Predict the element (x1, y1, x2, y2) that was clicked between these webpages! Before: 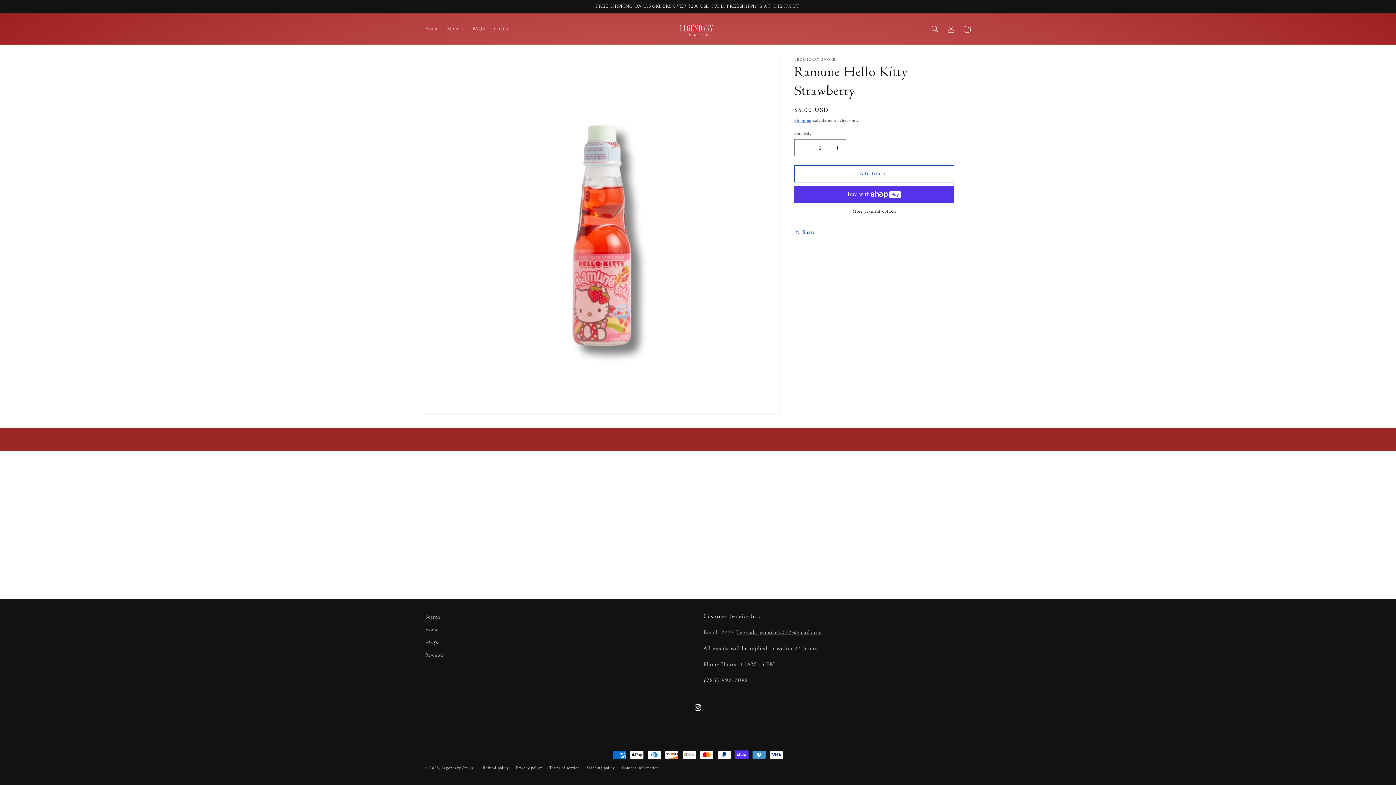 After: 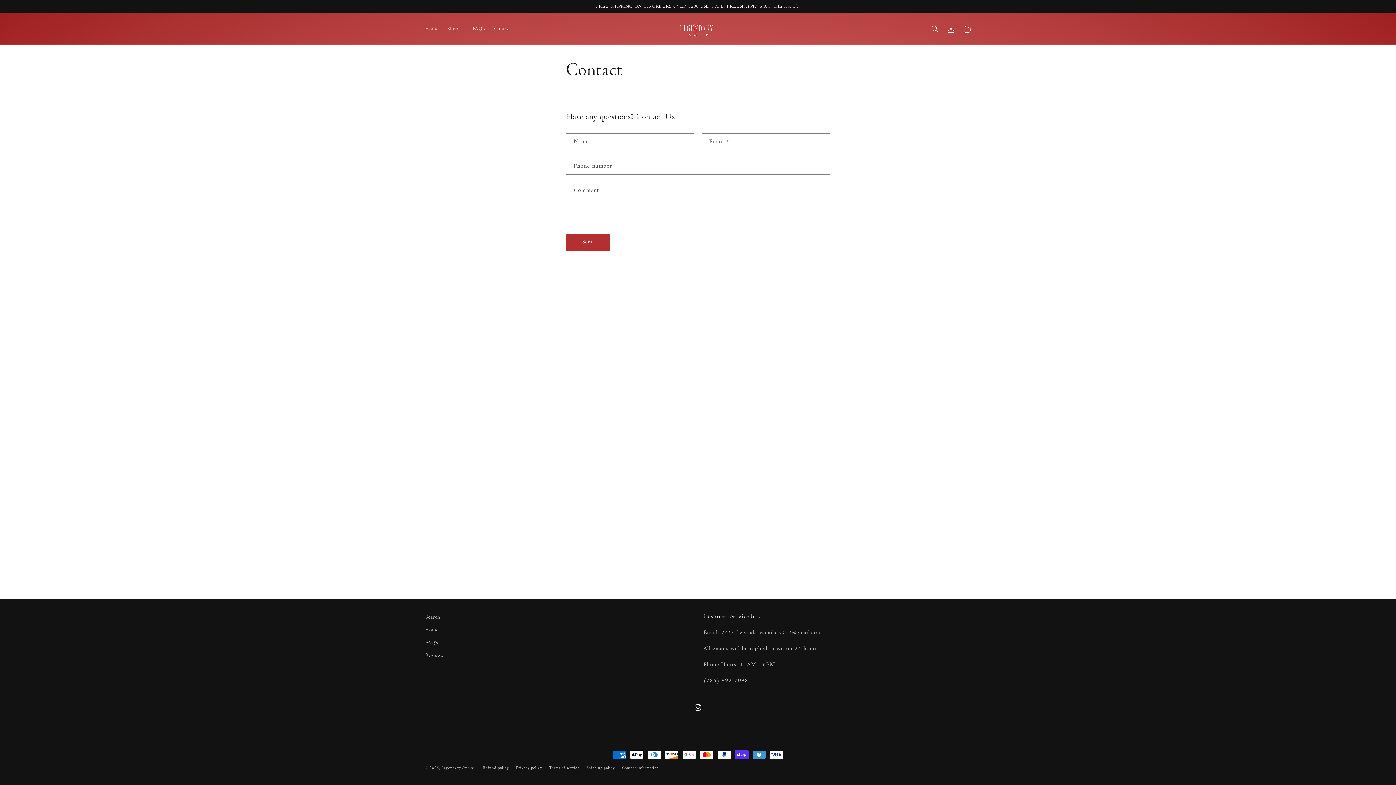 Action: bbox: (489, 21, 515, 36) label: Contact